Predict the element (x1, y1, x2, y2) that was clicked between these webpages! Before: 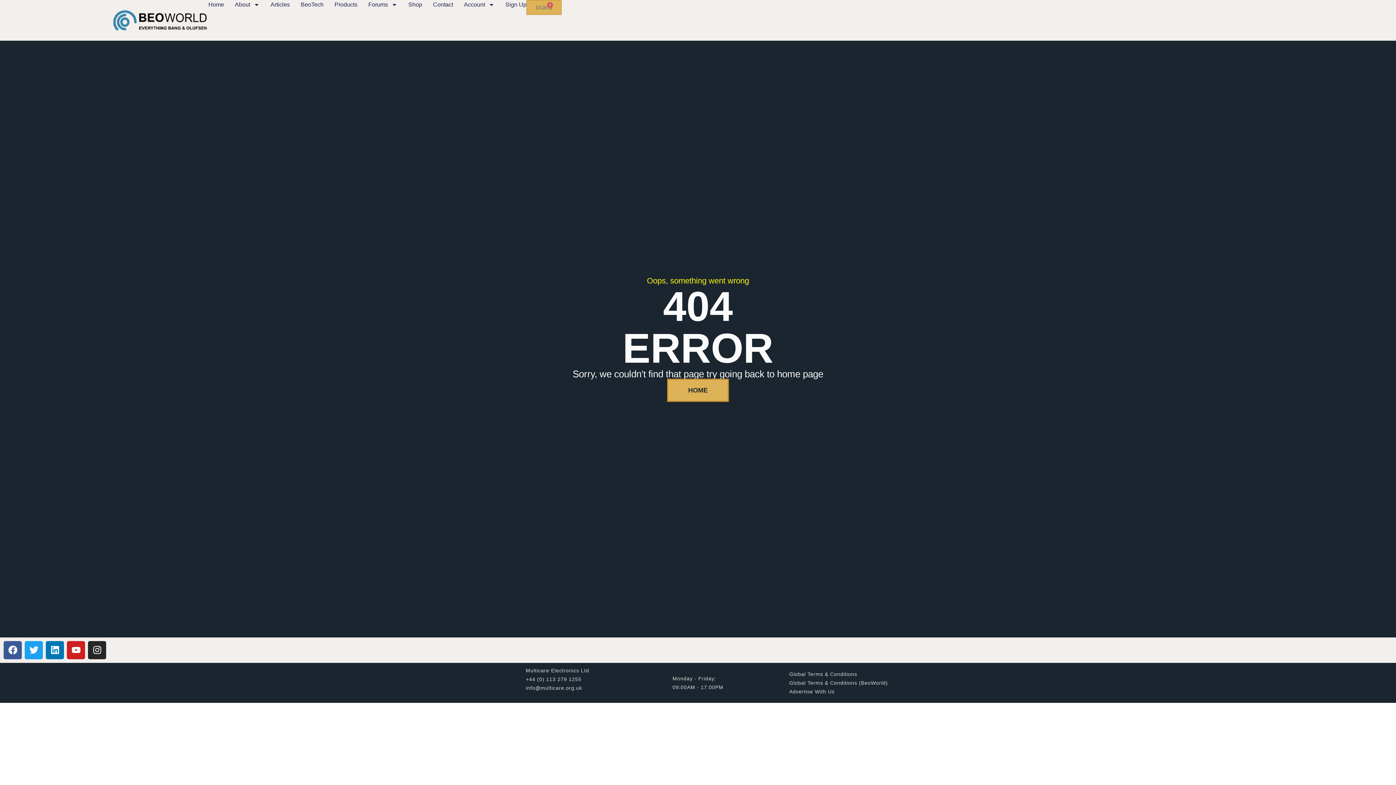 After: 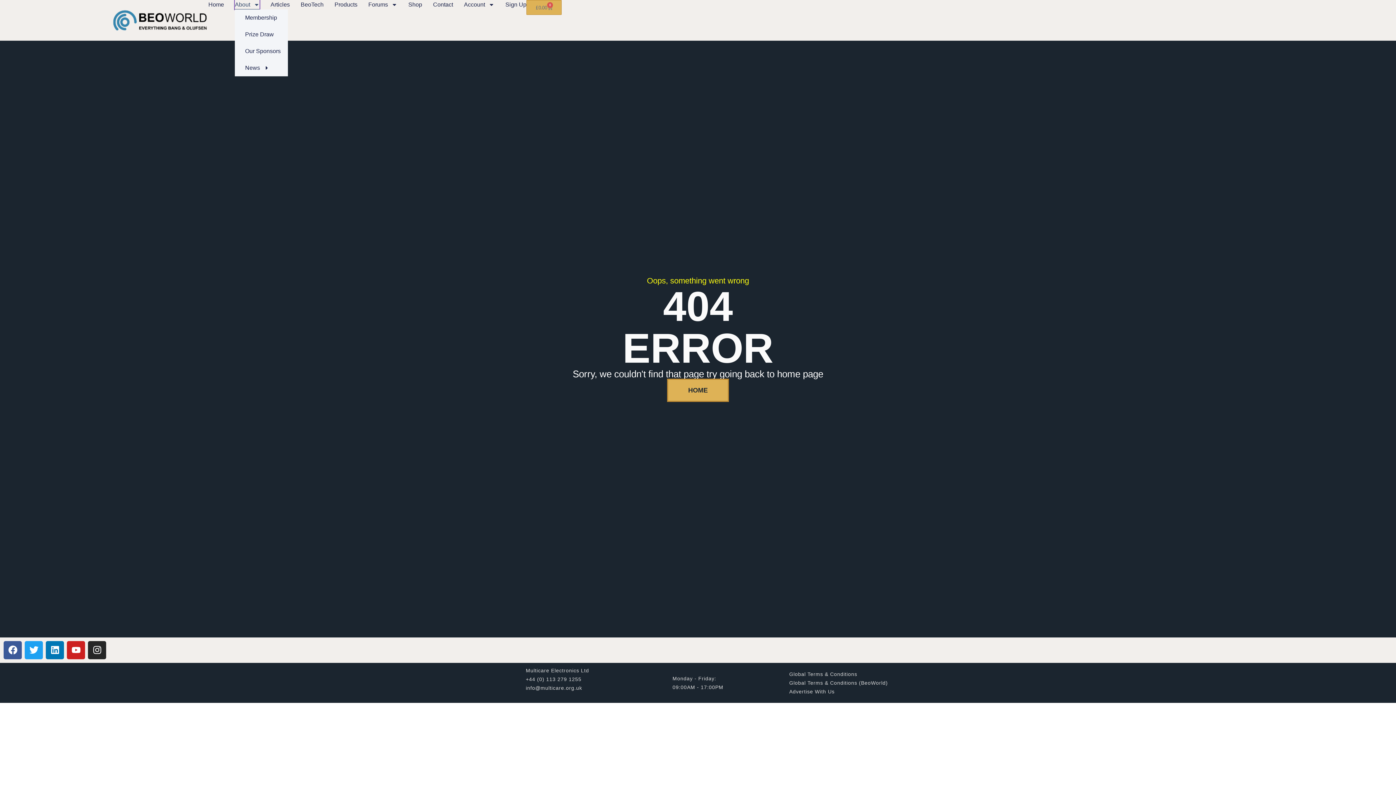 Action: label: About bbox: (234, 0, 259, 9)